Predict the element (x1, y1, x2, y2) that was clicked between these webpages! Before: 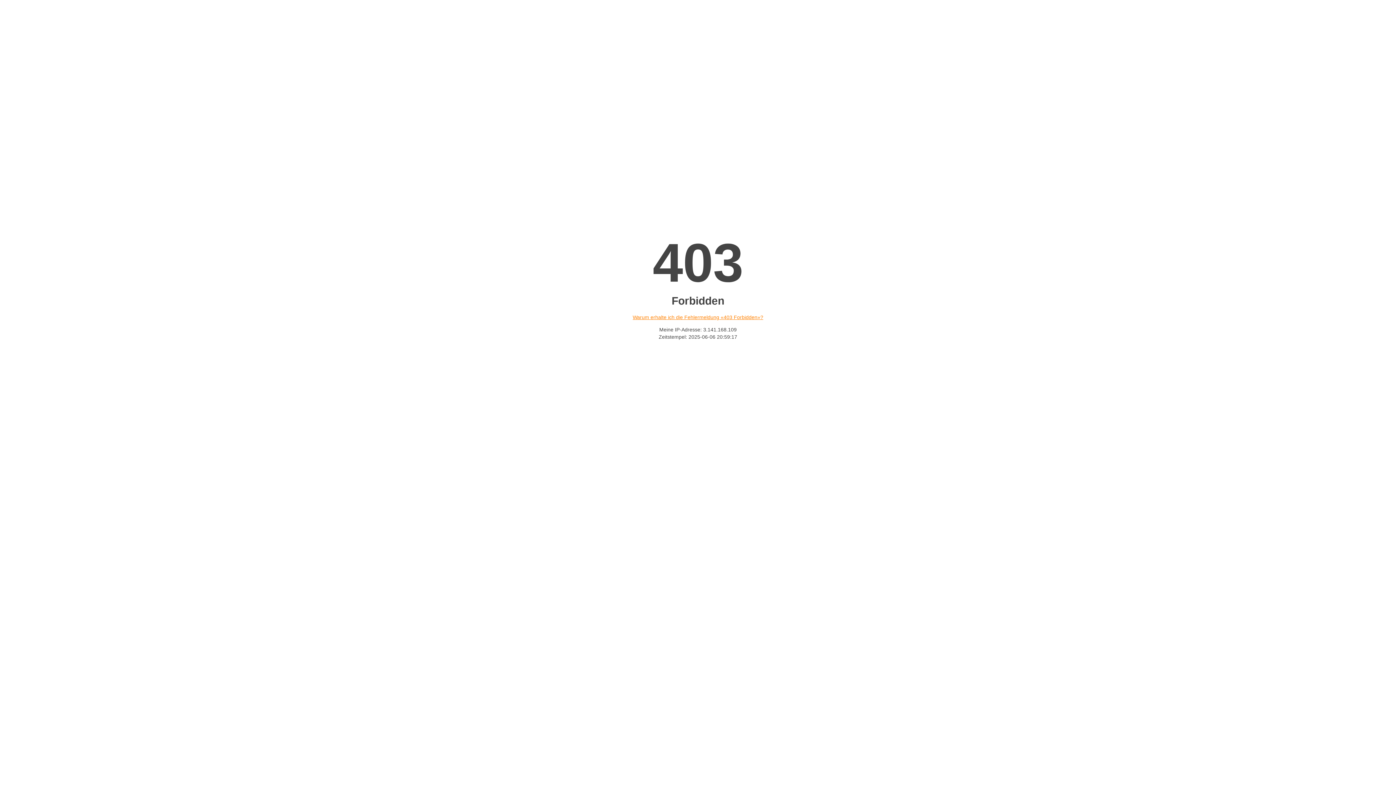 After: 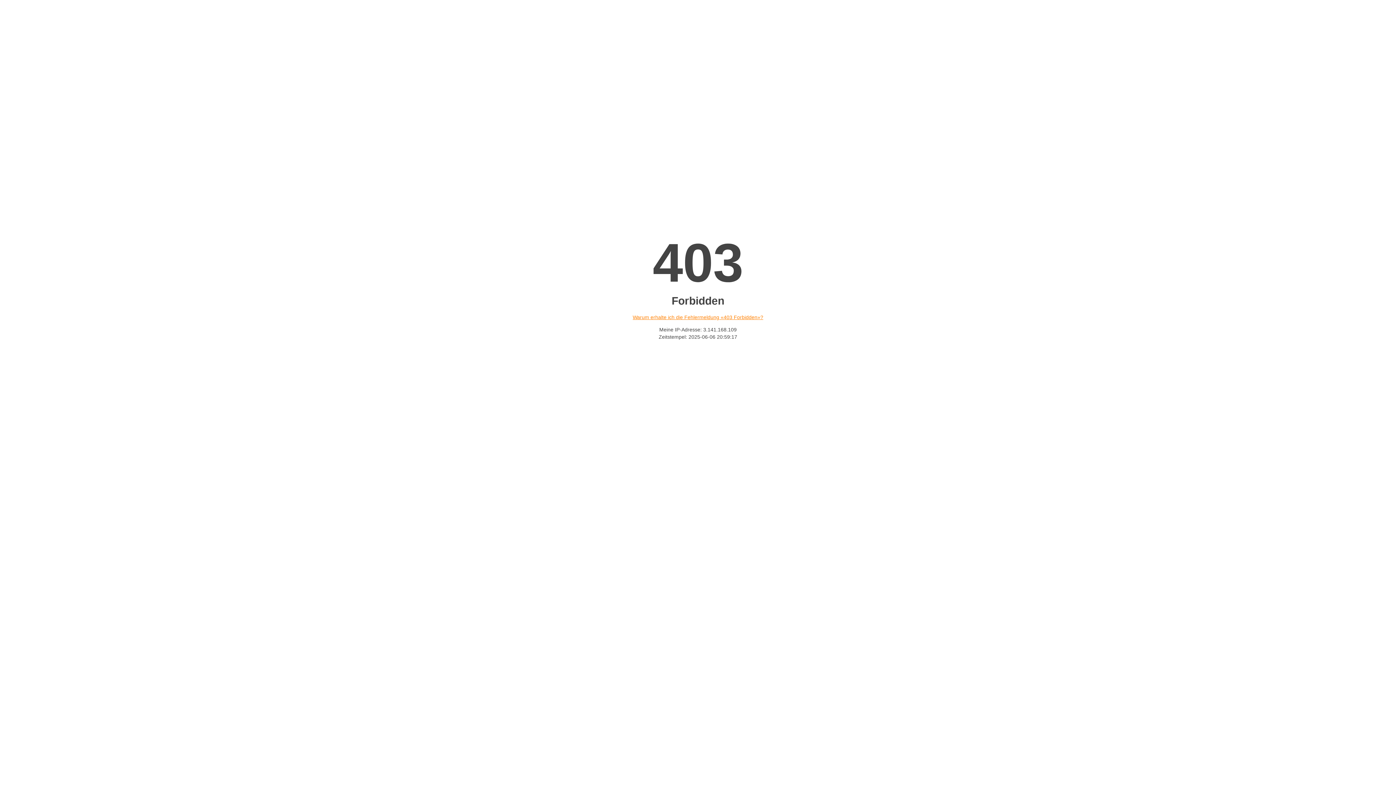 Action: label: Warum erhalte ich die Fehlermeldung «403 Forbidden»? bbox: (632, 314, 763, 320)